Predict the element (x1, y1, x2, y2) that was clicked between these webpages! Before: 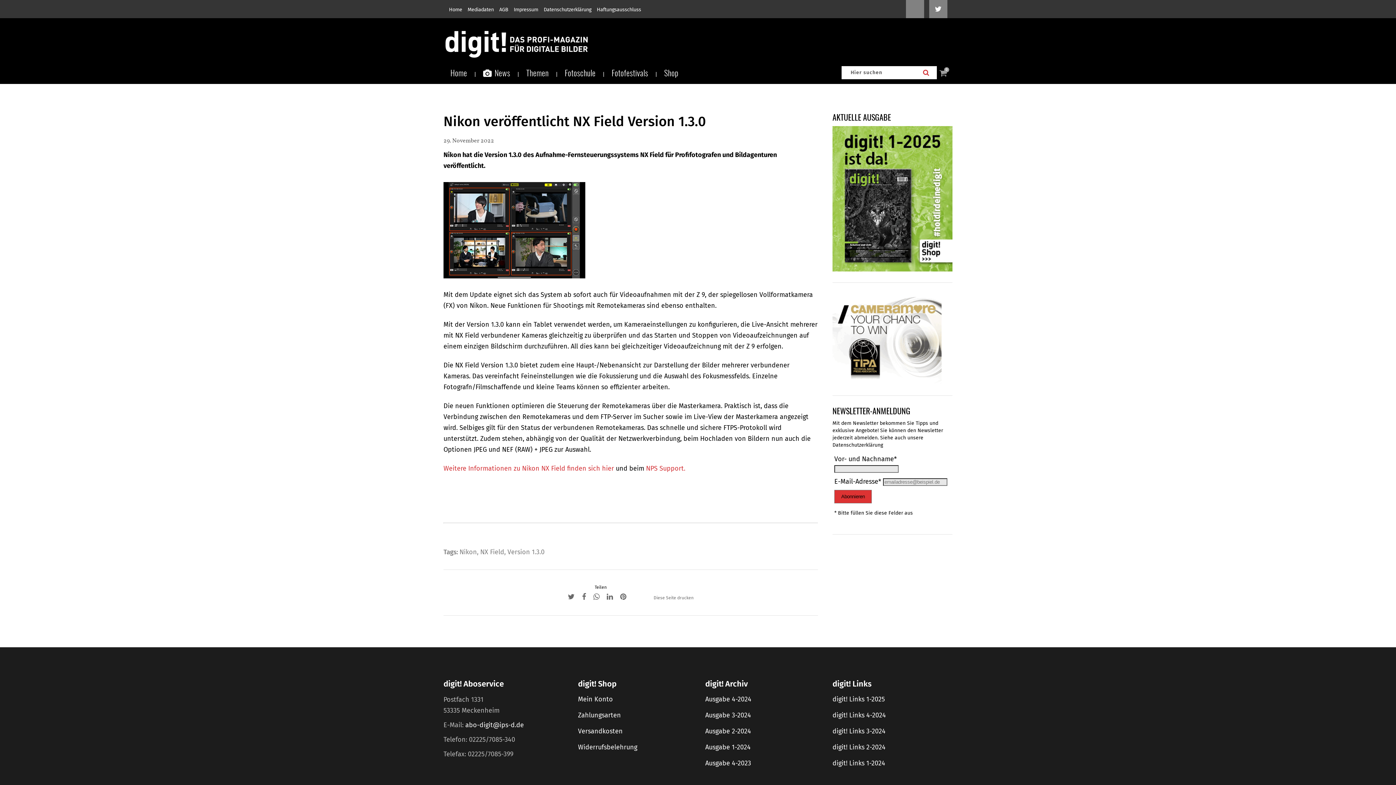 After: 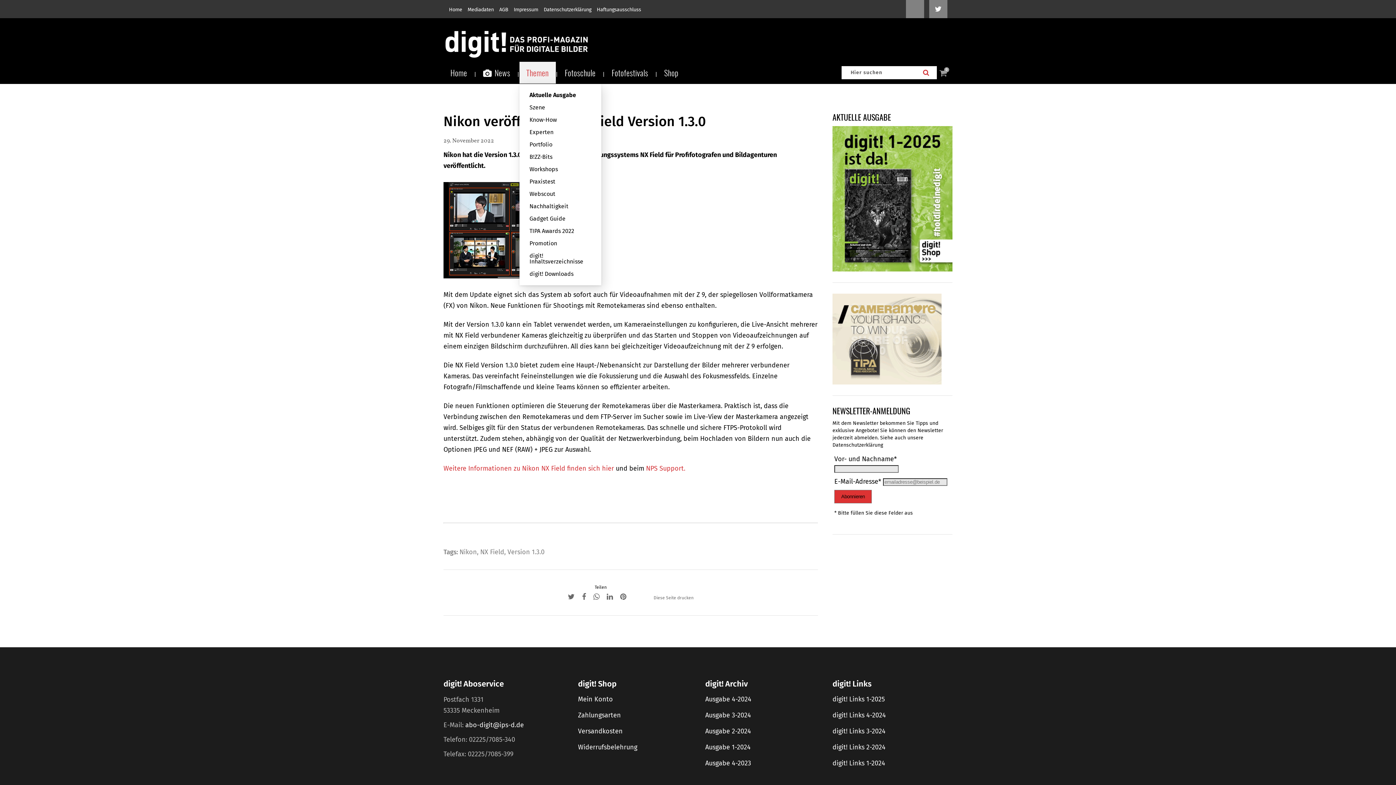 Action: label: Themen bbox: (519, 61, 555, 83)